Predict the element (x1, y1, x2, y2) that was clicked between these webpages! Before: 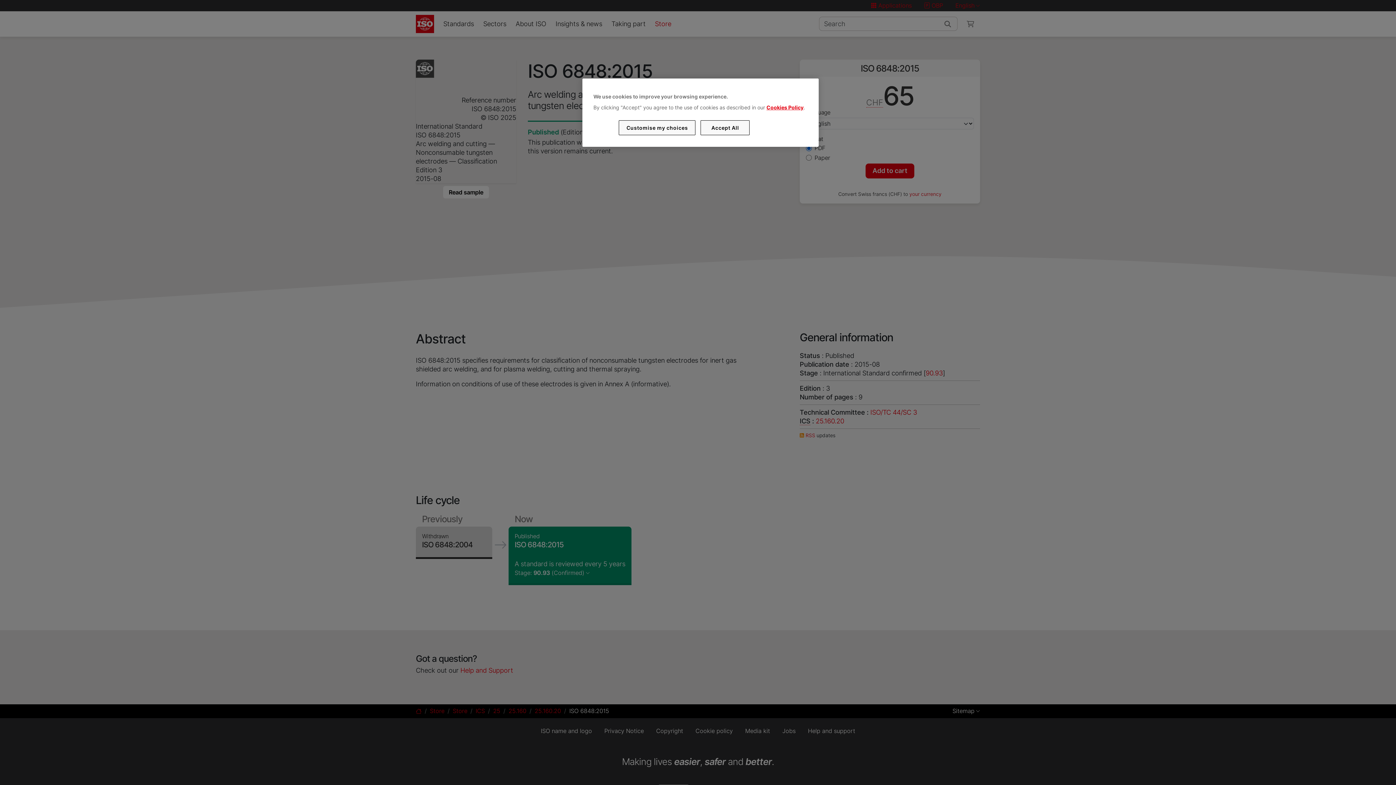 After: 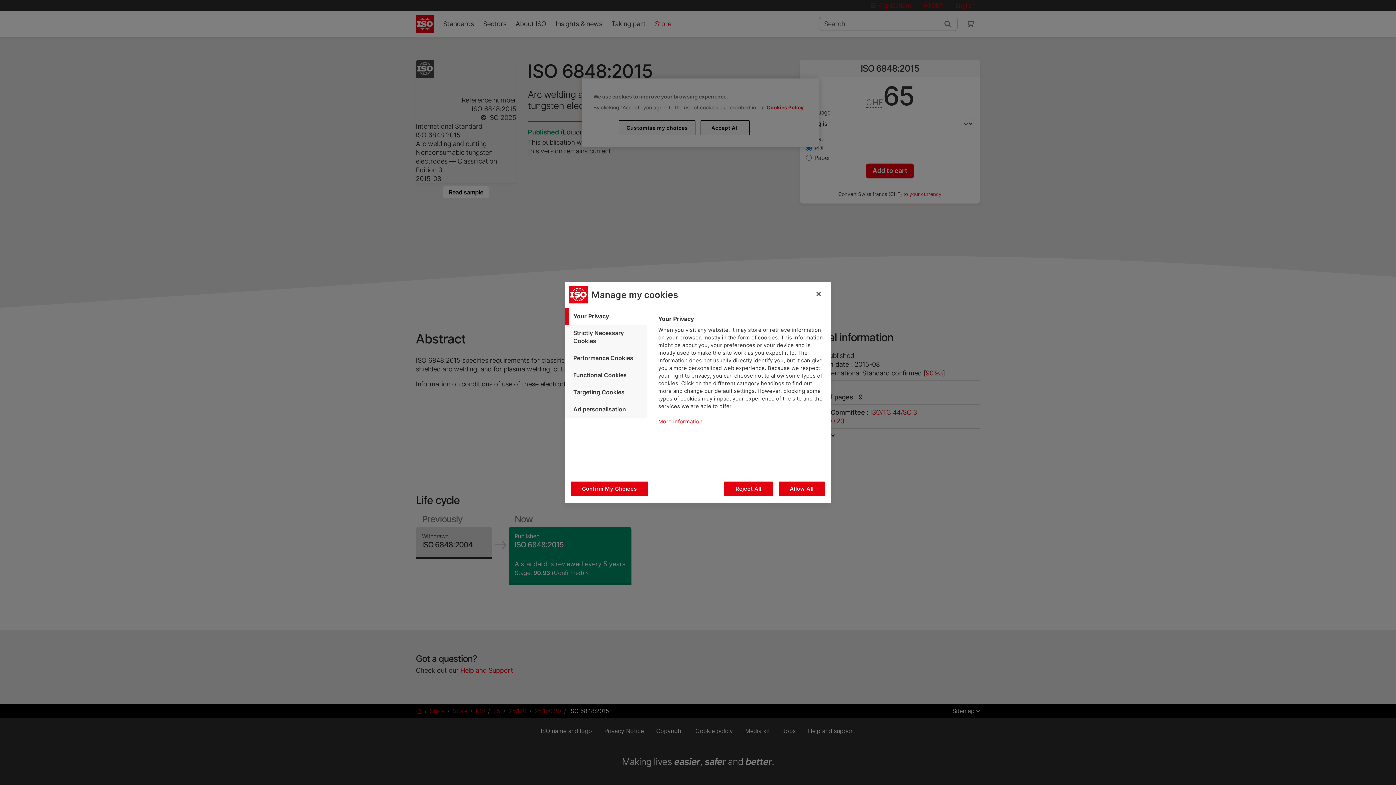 Action: bbox: (619, 120, 695, 135) label: Customise my choices